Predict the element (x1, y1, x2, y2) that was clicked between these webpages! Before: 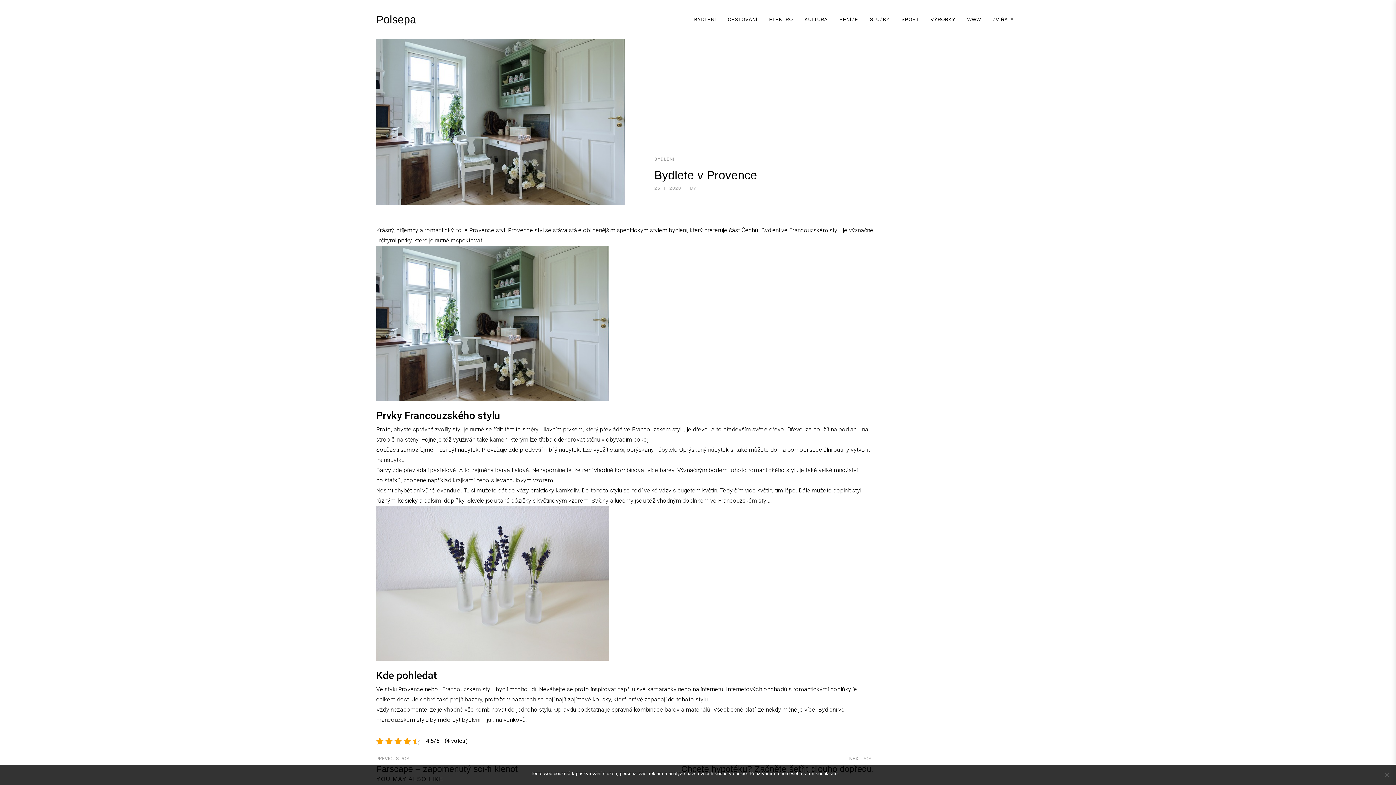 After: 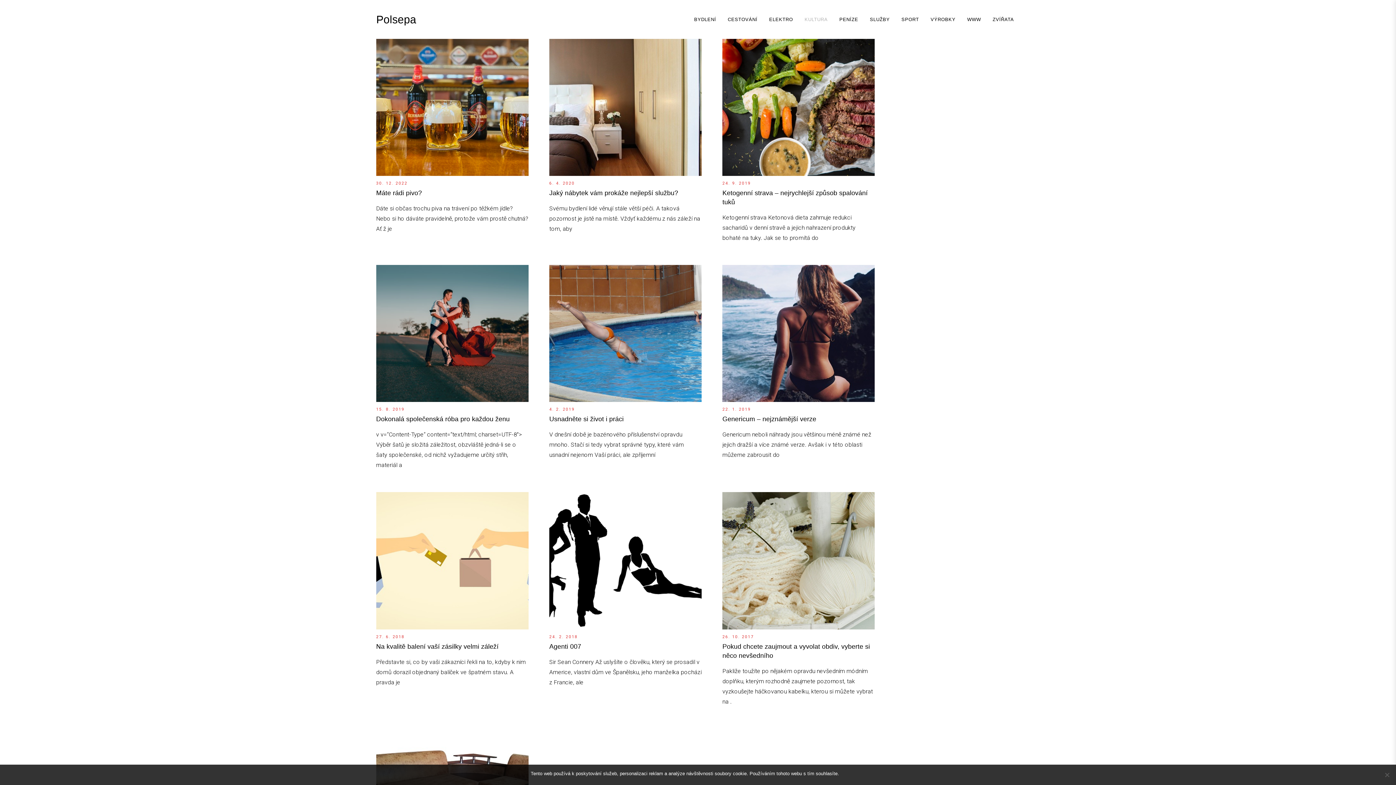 Action: label: KULTURA bbox: (799, 11, 833, 27)